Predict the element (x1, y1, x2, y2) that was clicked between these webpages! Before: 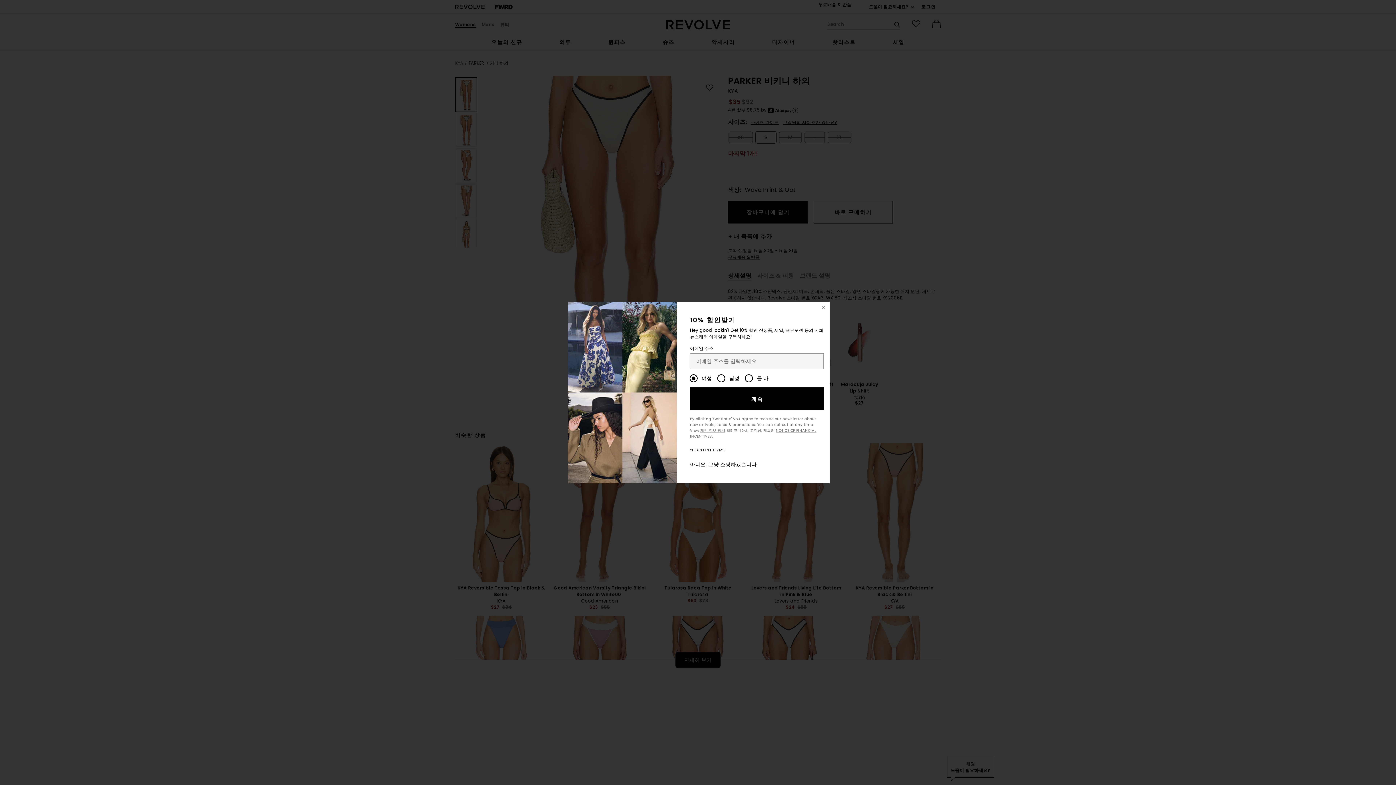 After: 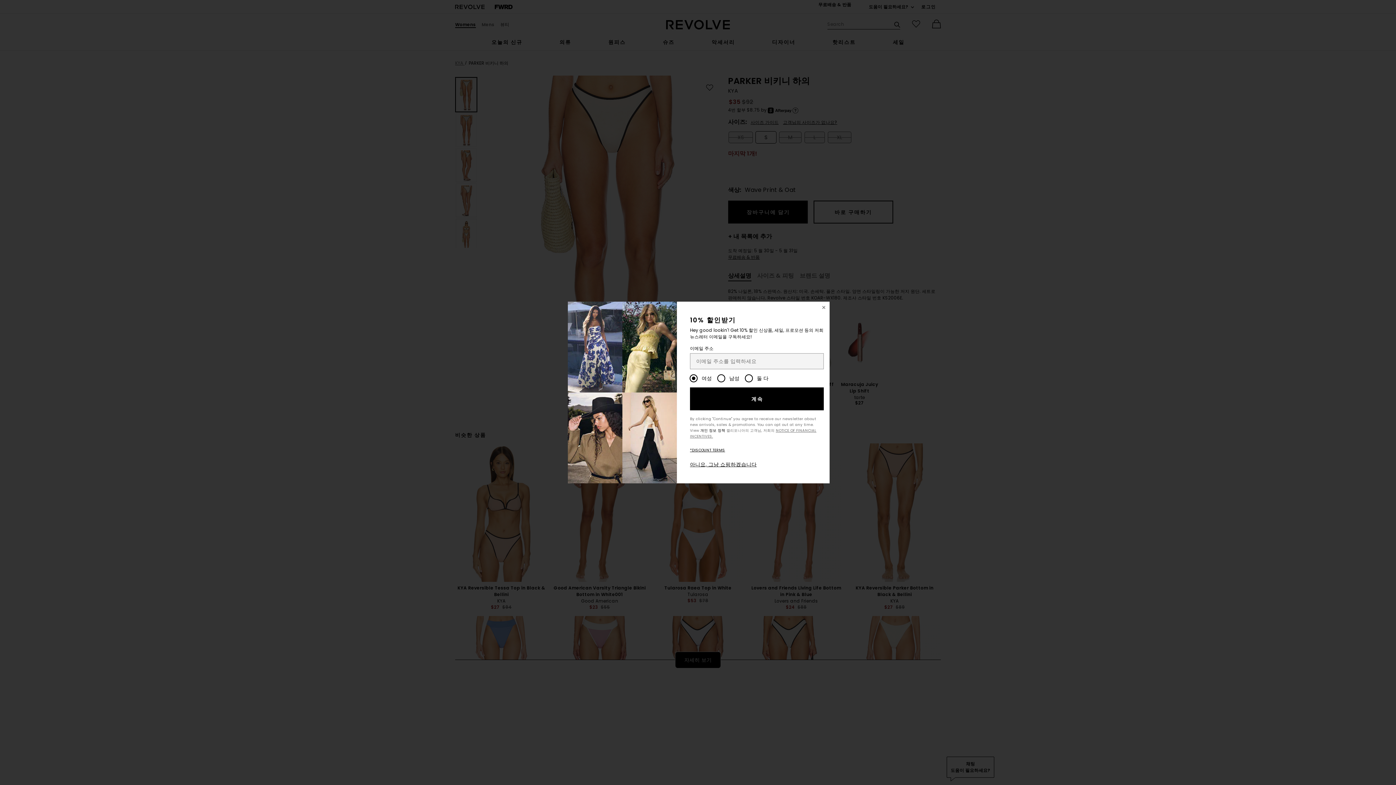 Action: label: 개인 정보 정책 bbox: (690, 428, 715, 433)